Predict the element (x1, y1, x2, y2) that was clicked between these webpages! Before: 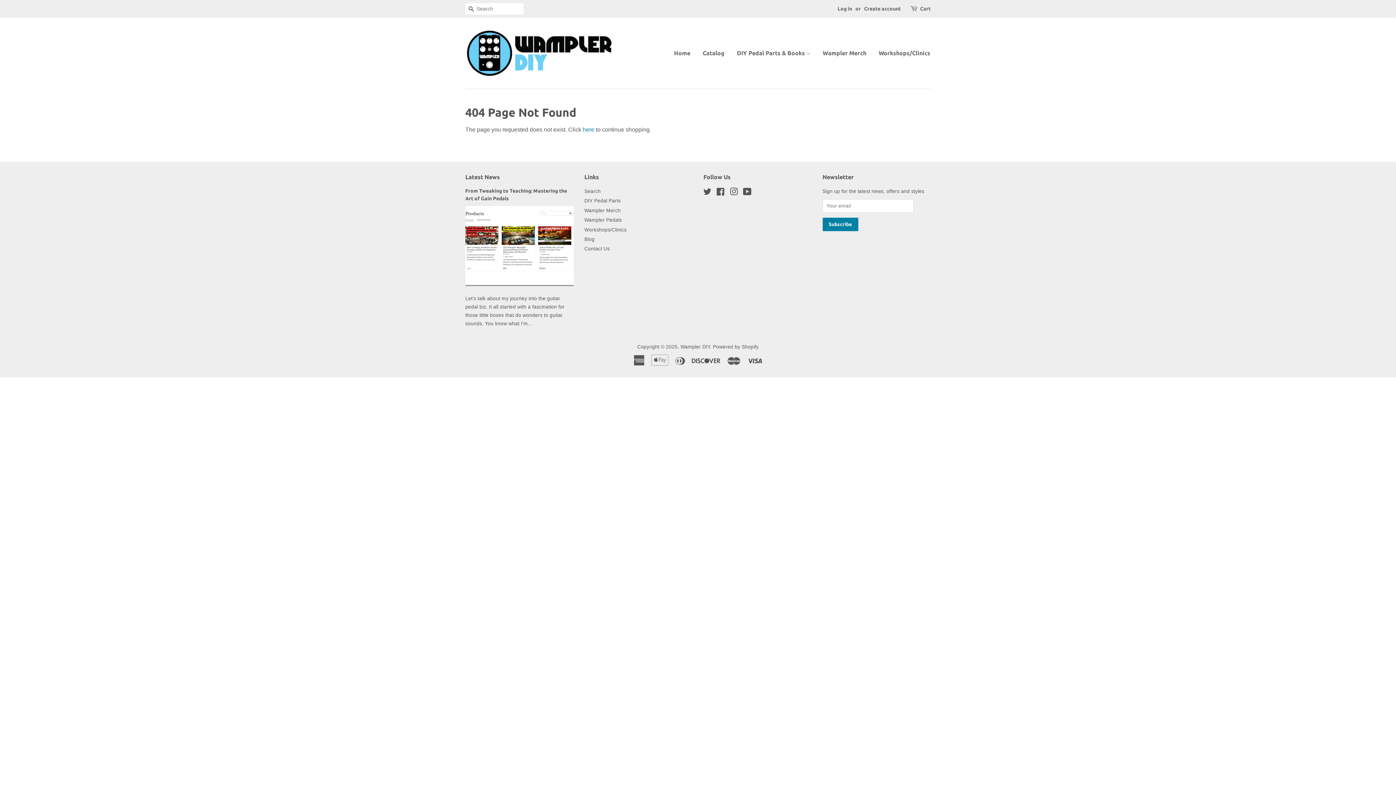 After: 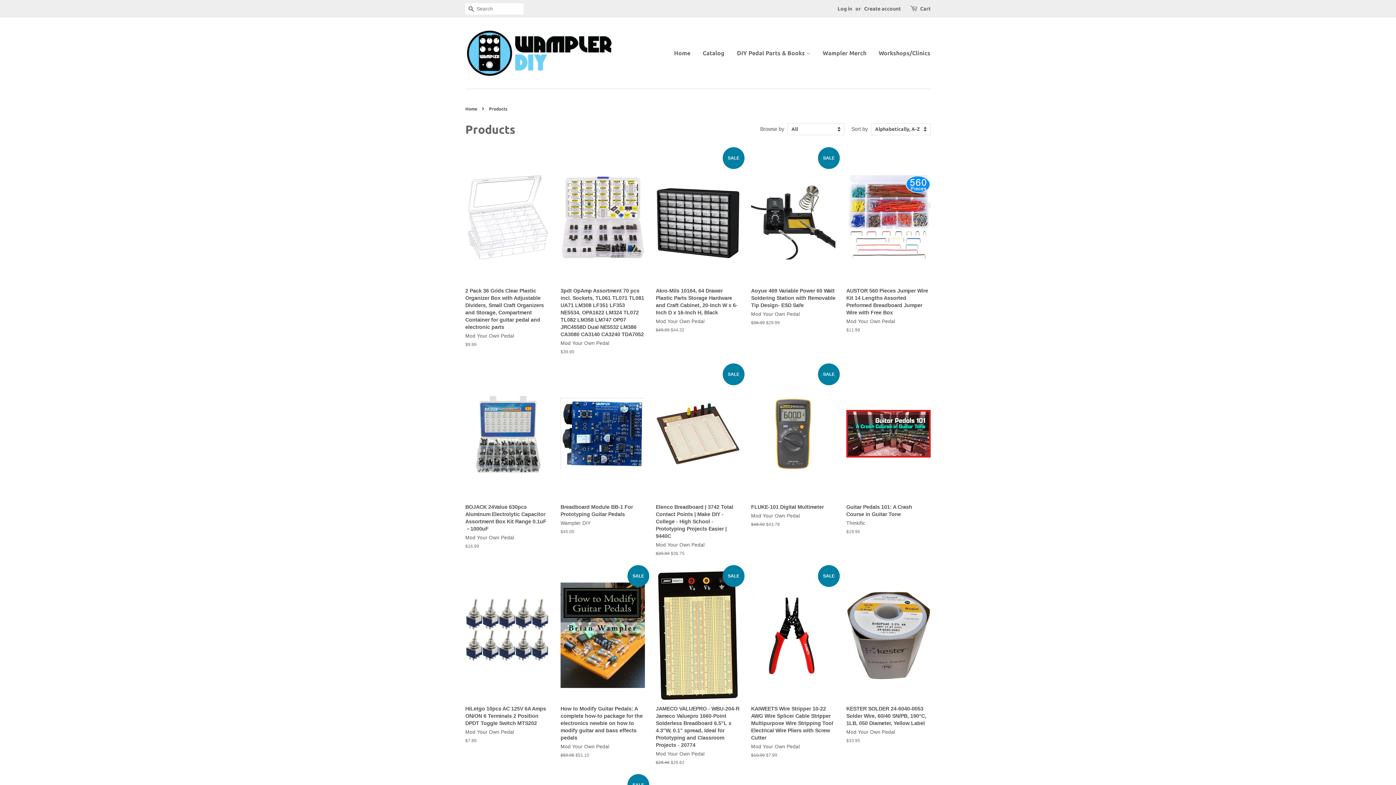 Action: label: here bbox: (582, 126, 594, 132)